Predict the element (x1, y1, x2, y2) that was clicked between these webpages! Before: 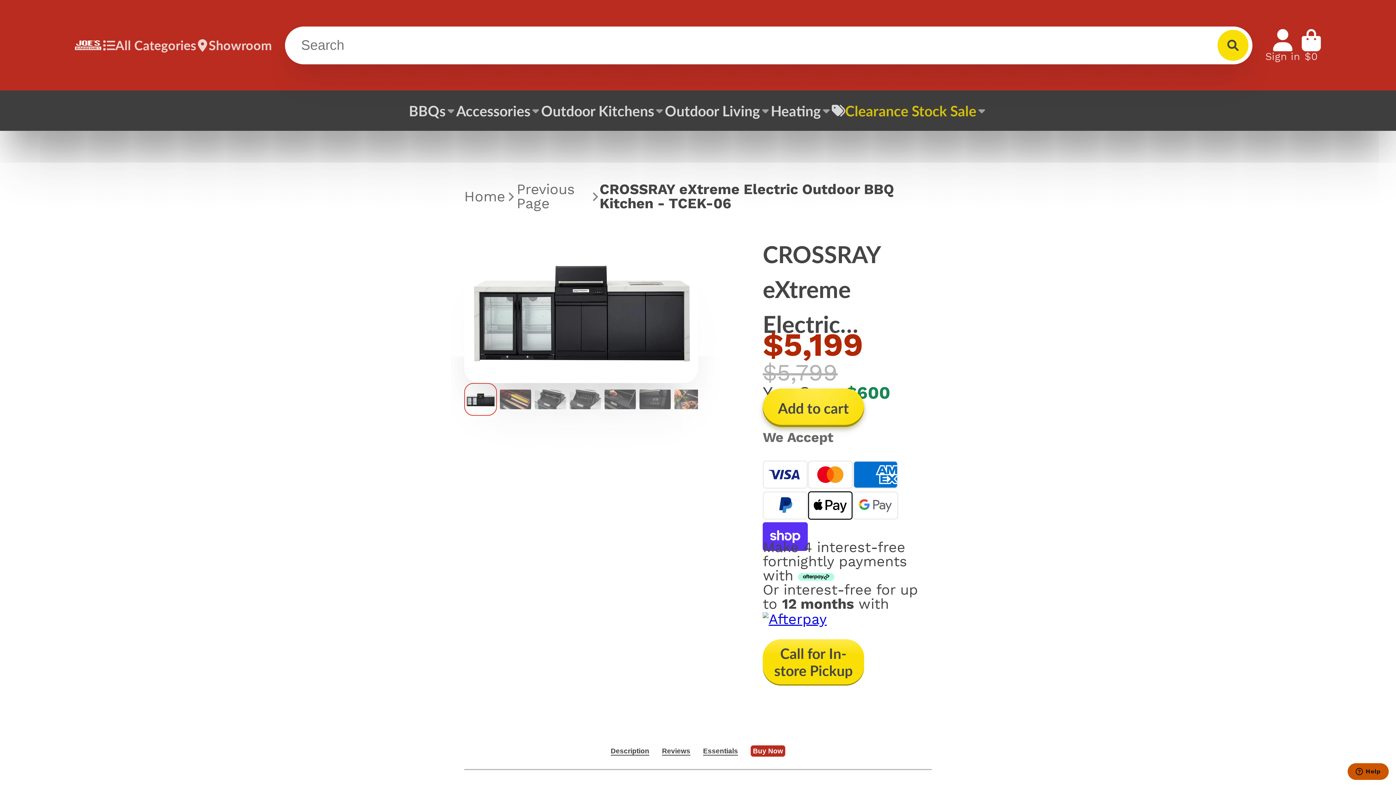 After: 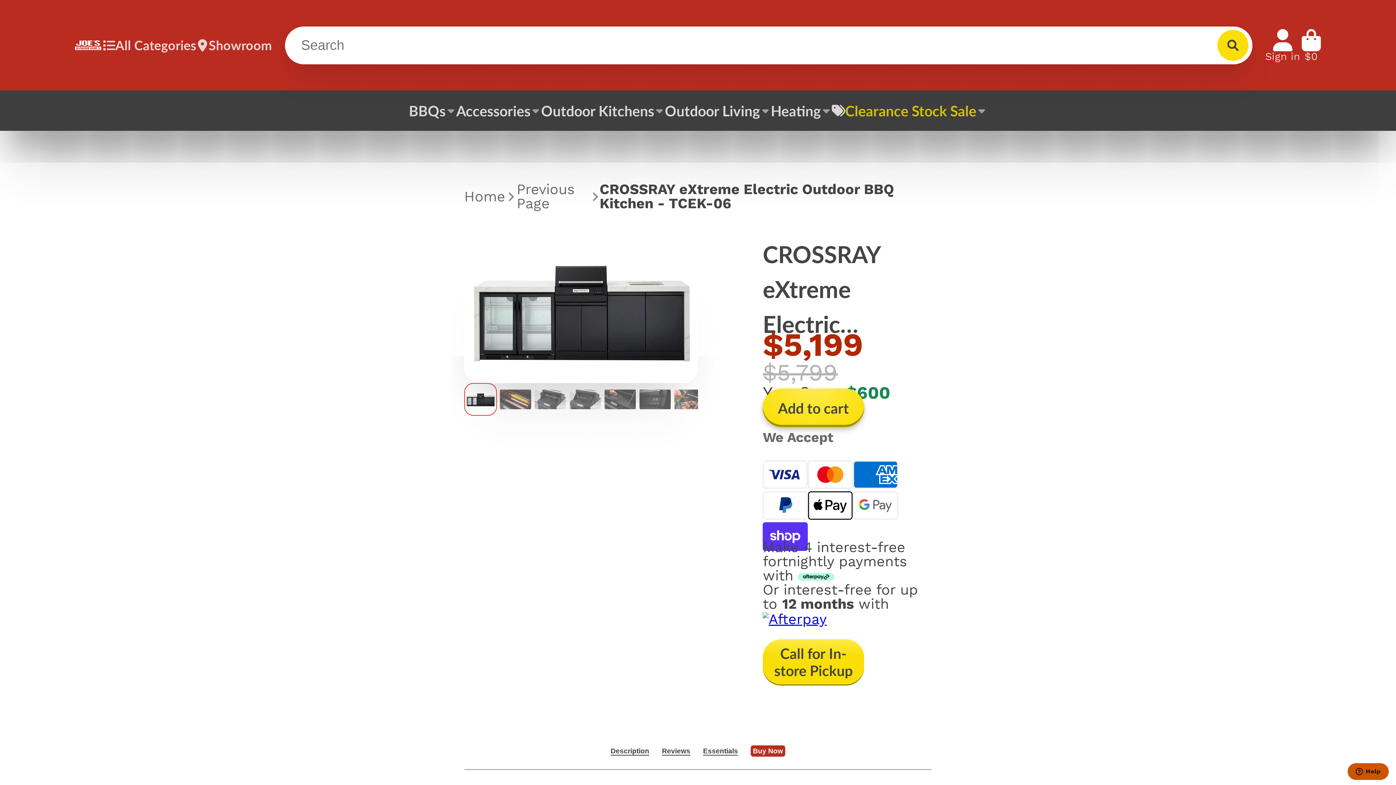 Action: bbox: (798, 567, 834, 584)